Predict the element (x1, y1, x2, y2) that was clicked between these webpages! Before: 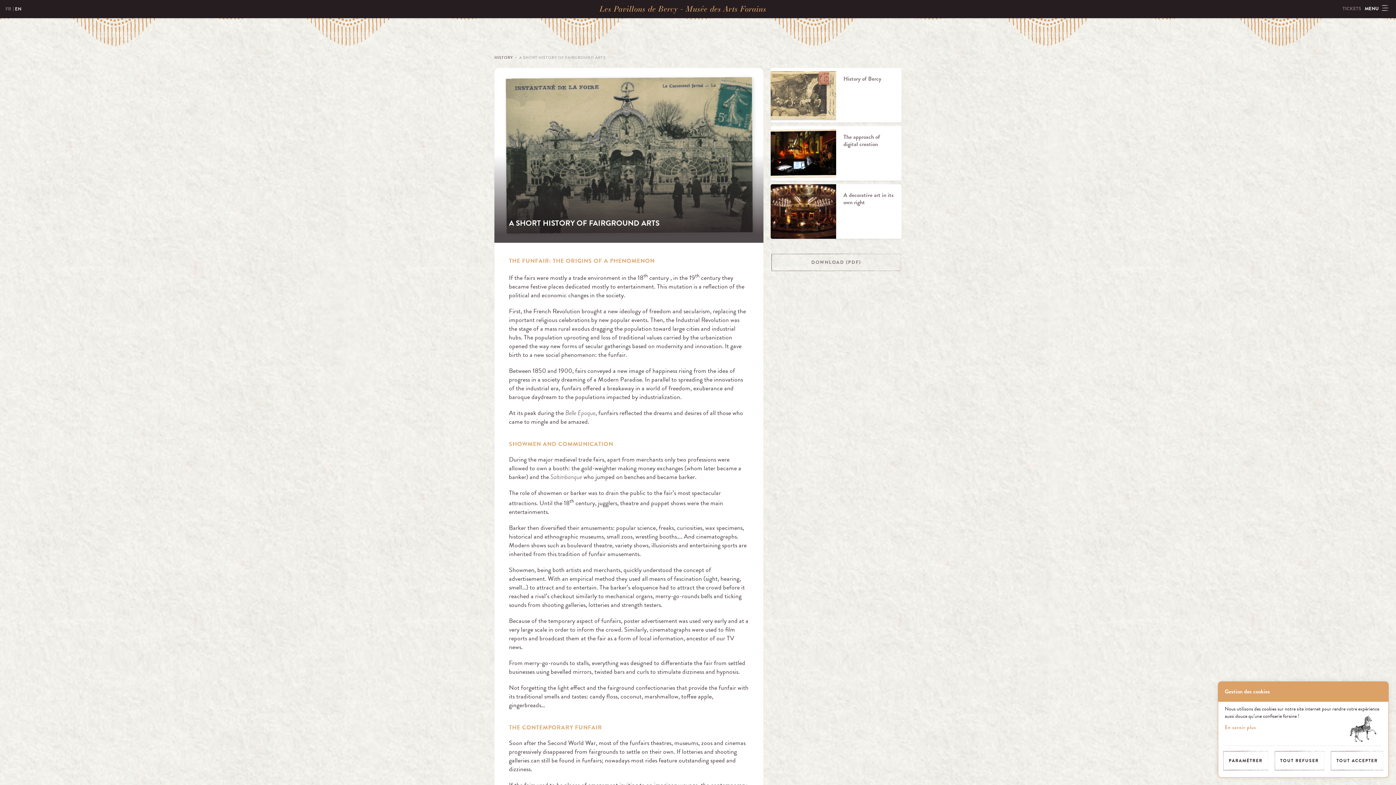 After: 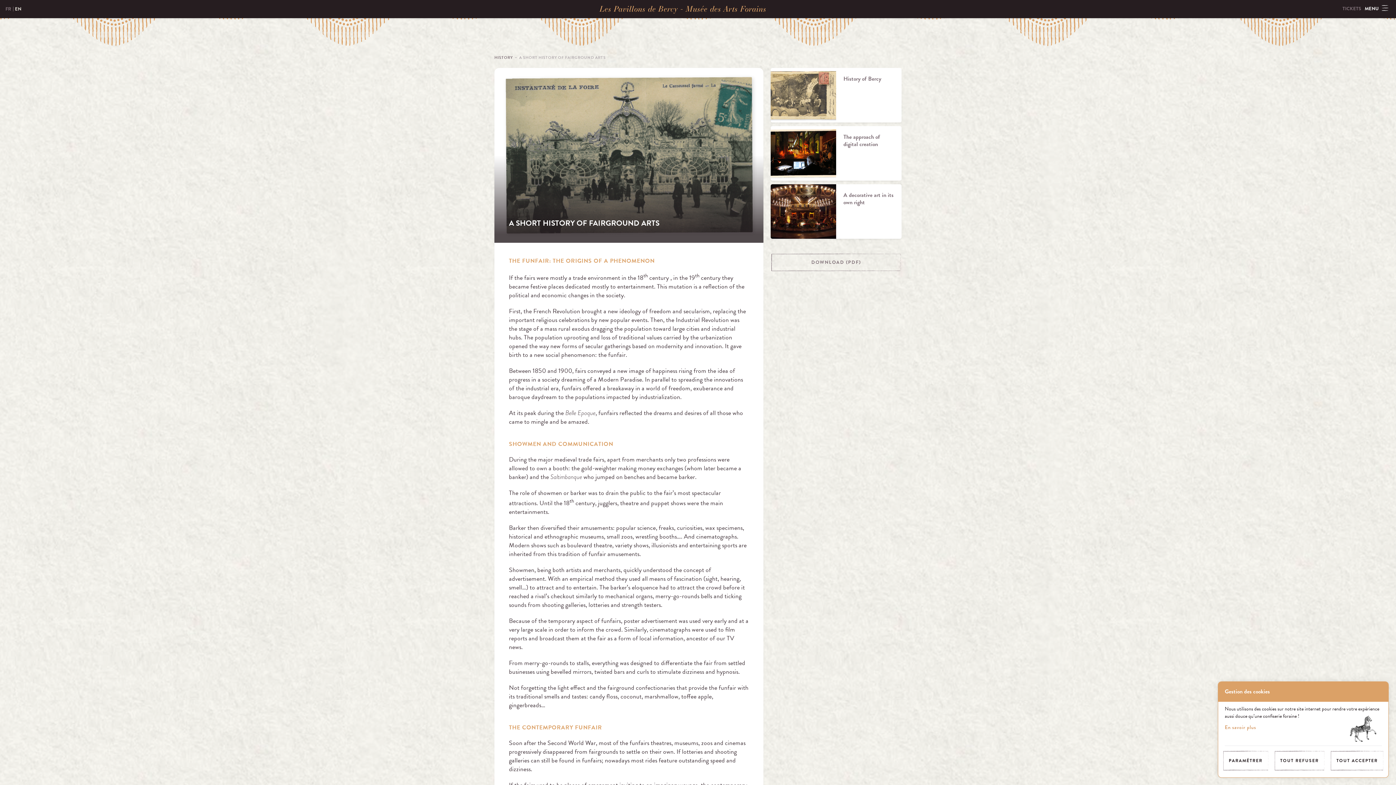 Action: bbox: (1225, 724, 1256, 730) label: En savoir plus